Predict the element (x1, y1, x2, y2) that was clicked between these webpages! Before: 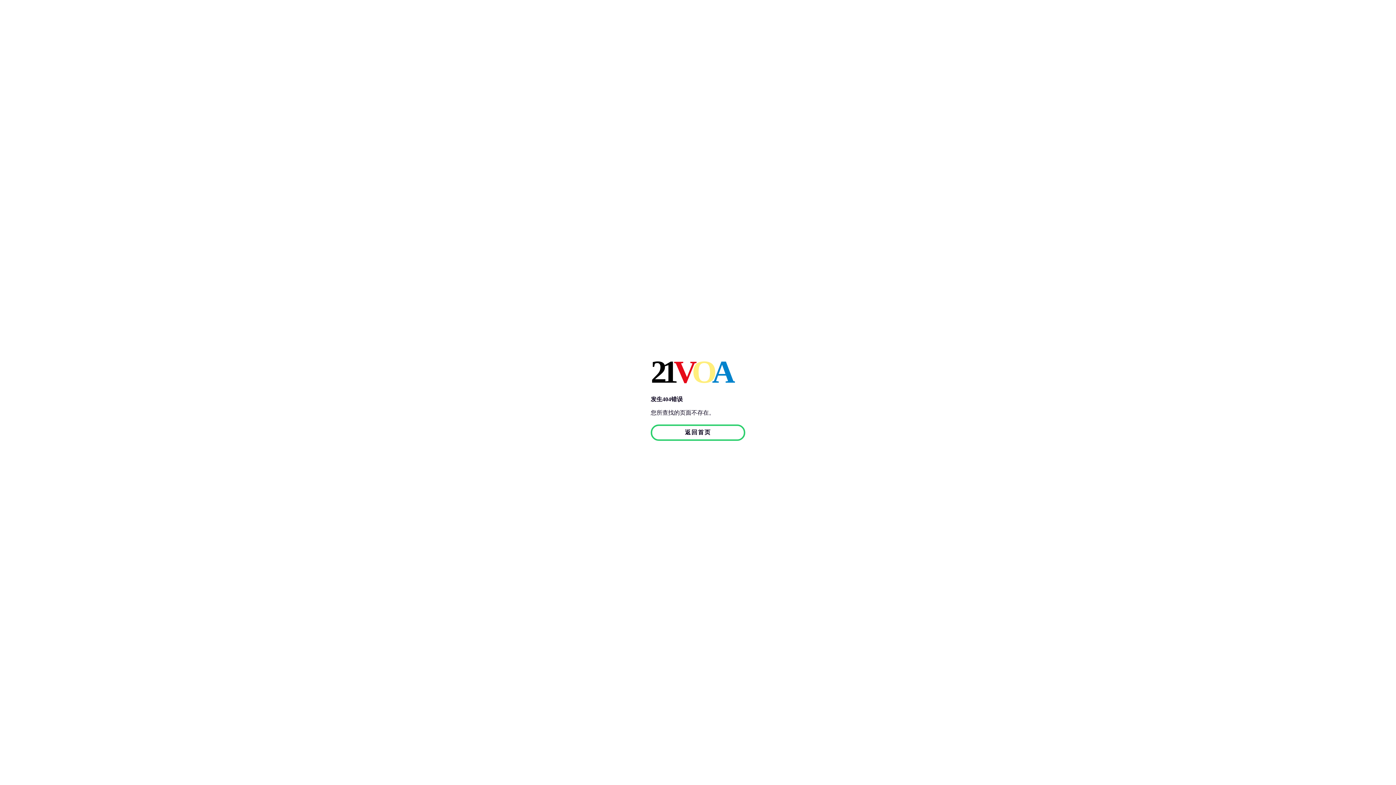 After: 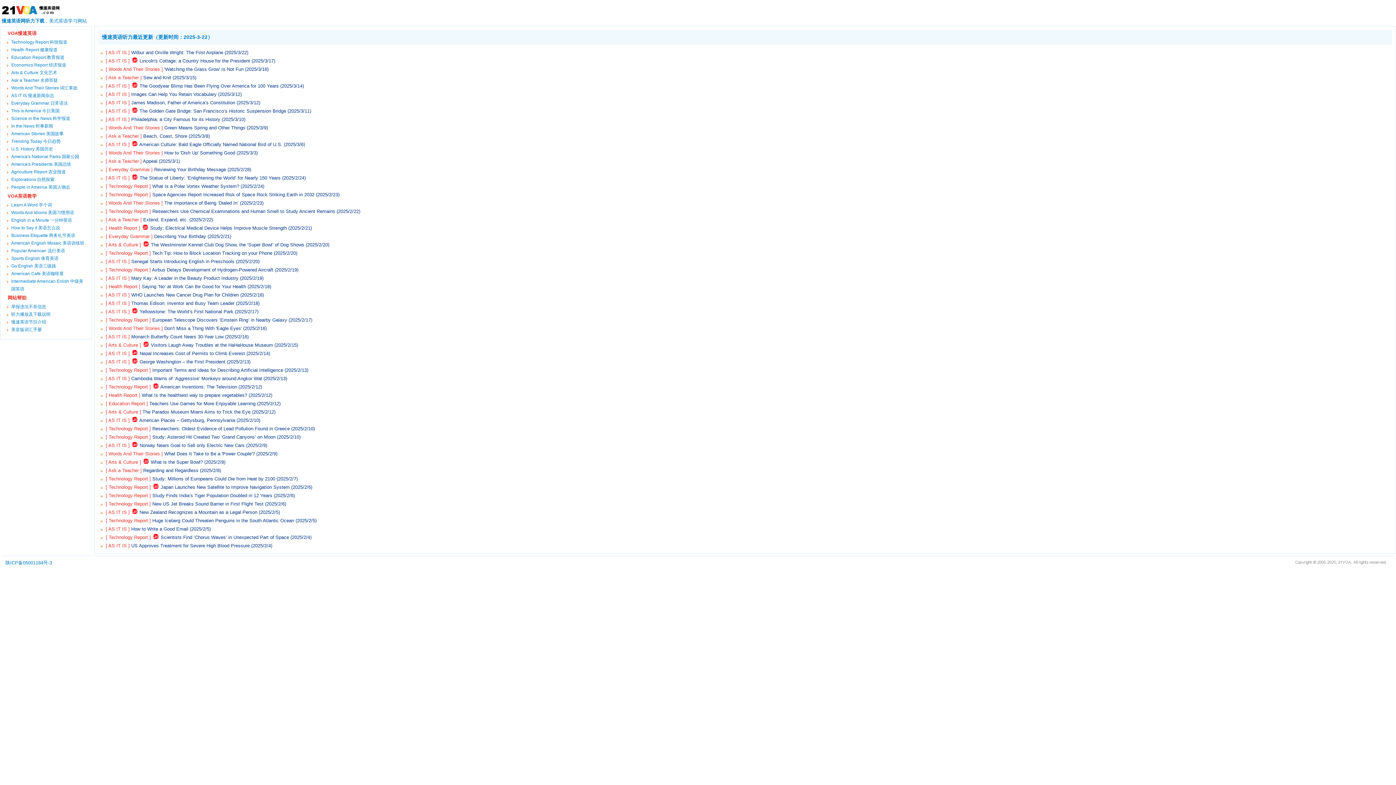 Action: bbox: (650, 429, 745, 435) label: 返回首页